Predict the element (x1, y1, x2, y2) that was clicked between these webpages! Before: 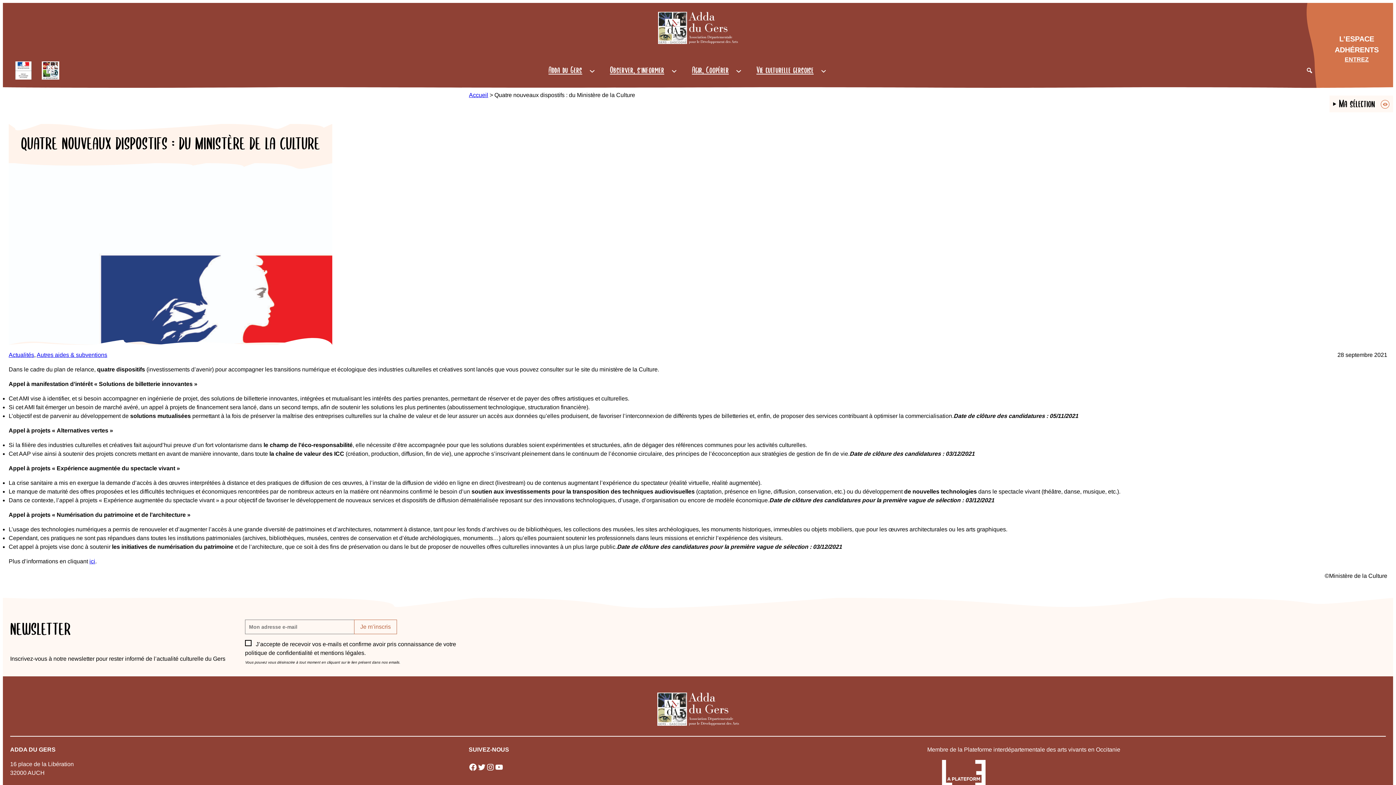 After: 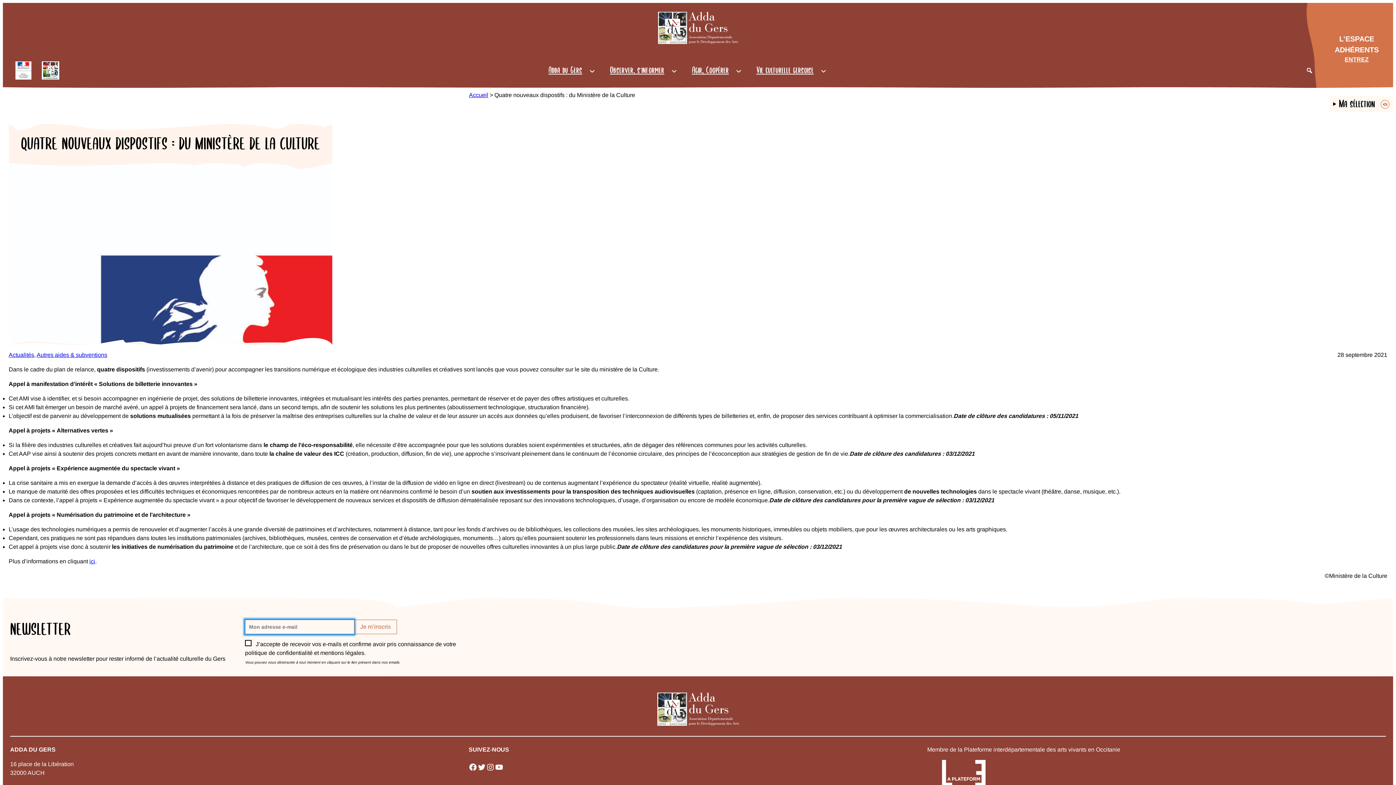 Action: bbox: (354, 619, 397, 634) label: Je m’inscris